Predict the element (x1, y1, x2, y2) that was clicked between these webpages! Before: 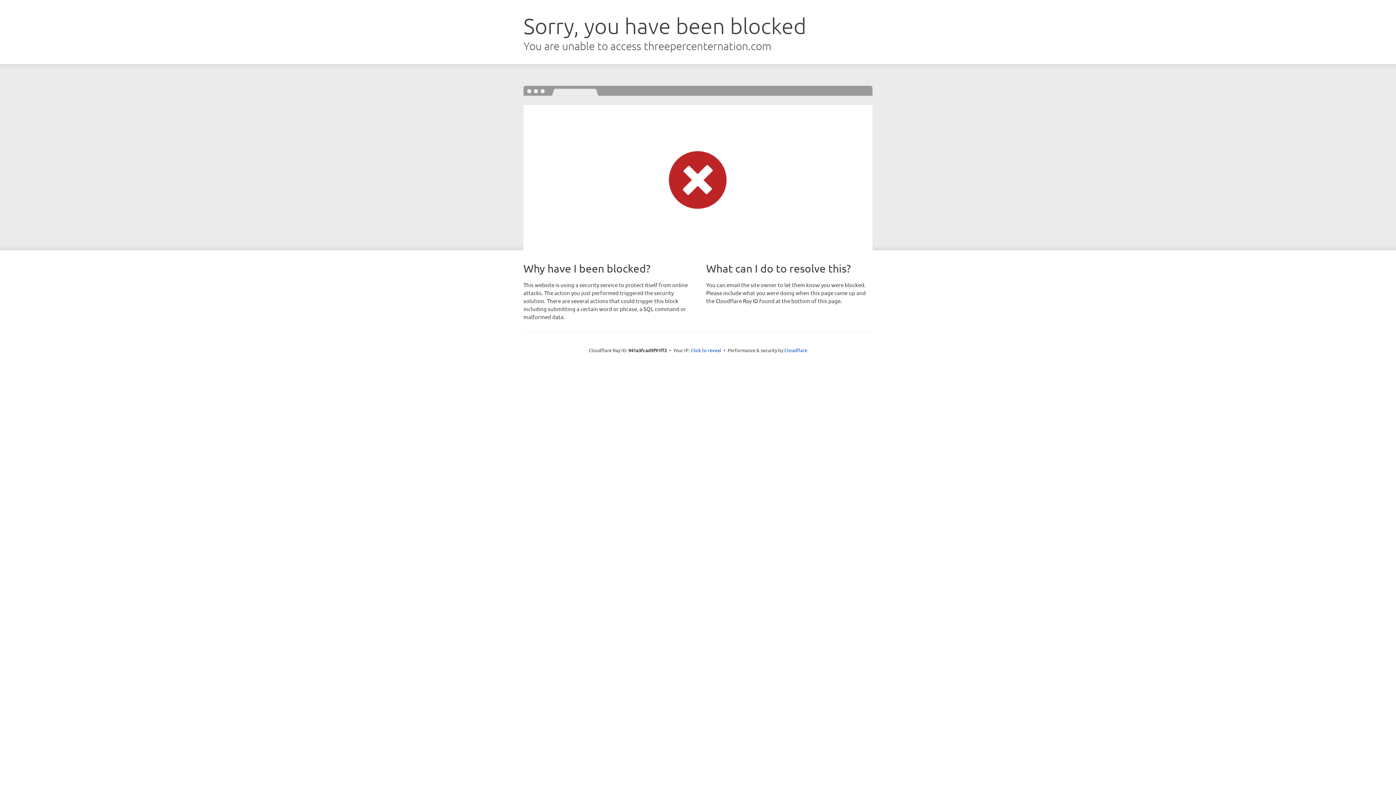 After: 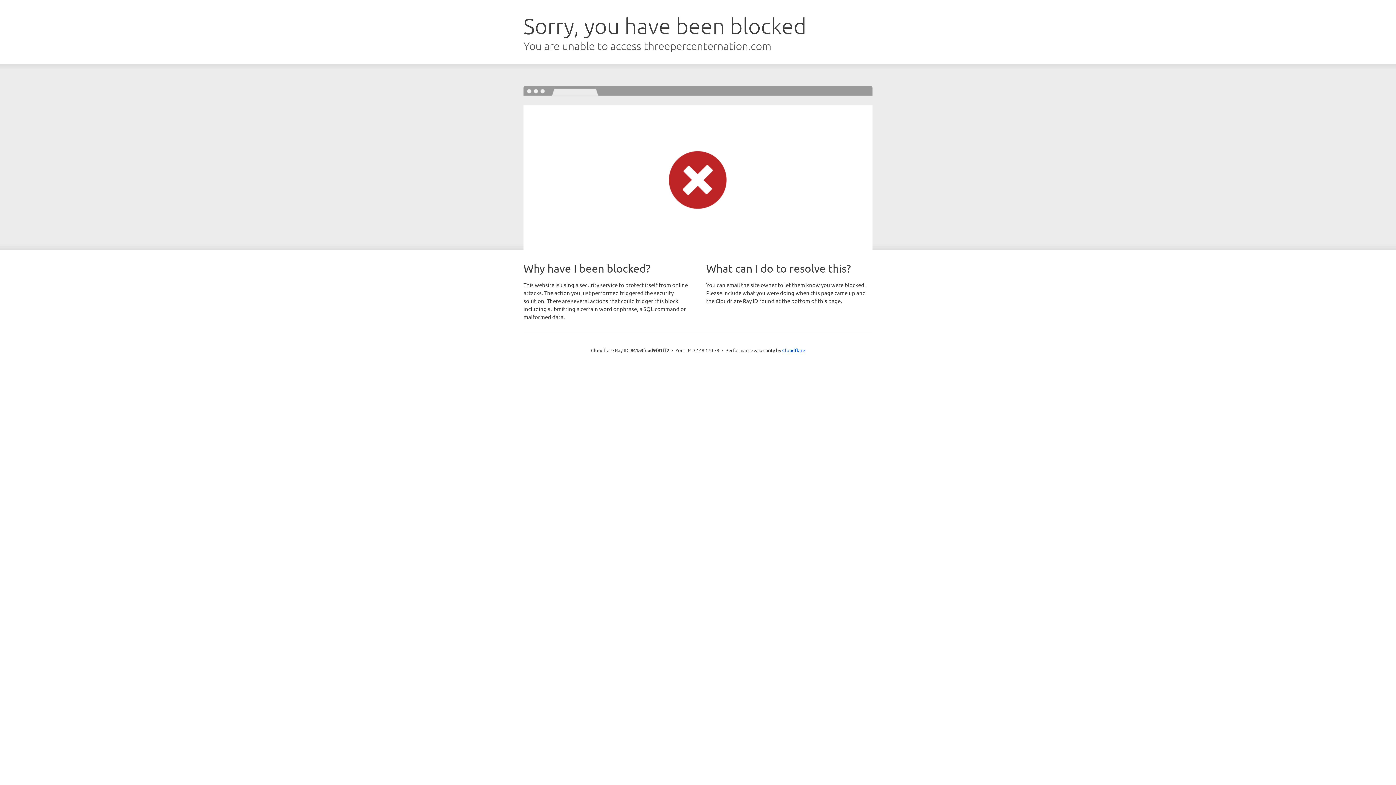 Action: label: Click to reveal bbox: (690, 346, 721, 353)